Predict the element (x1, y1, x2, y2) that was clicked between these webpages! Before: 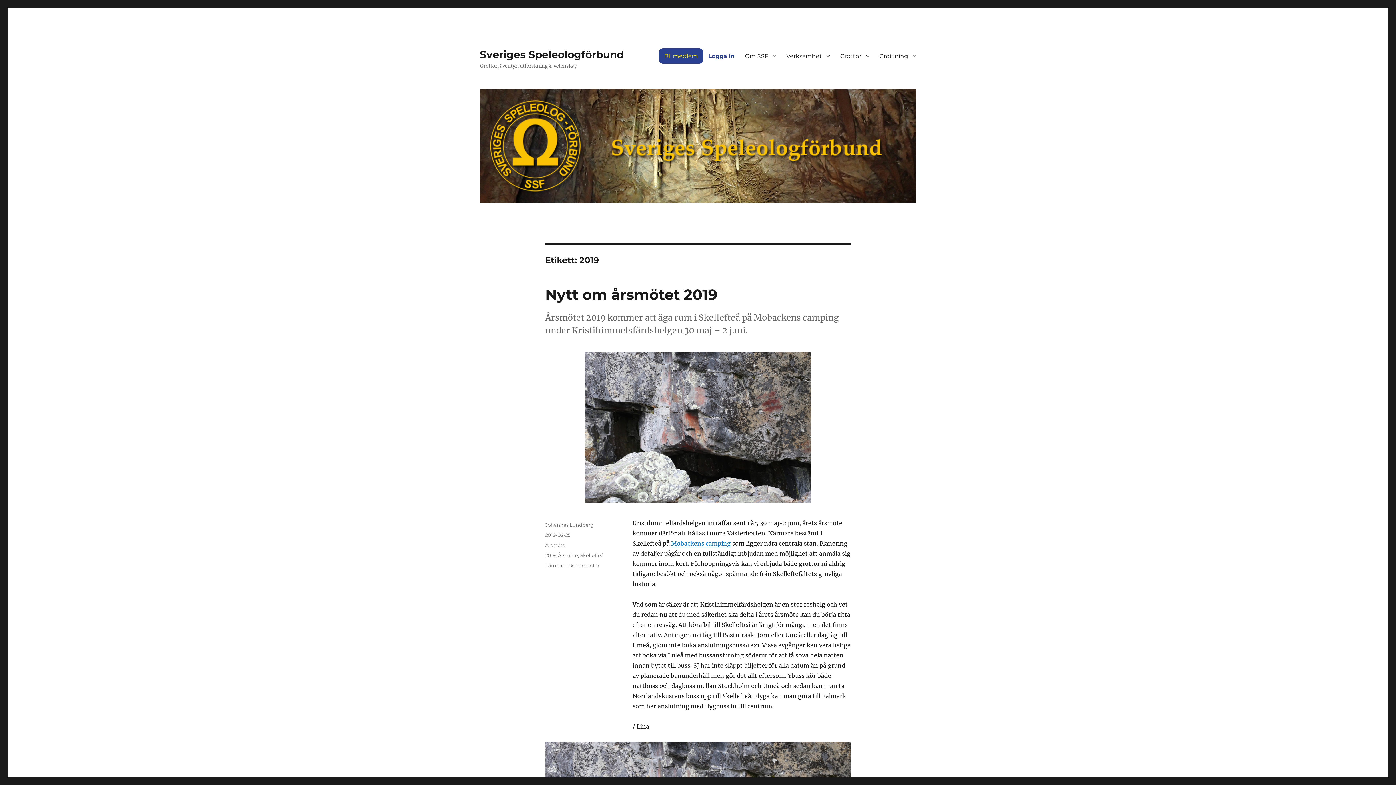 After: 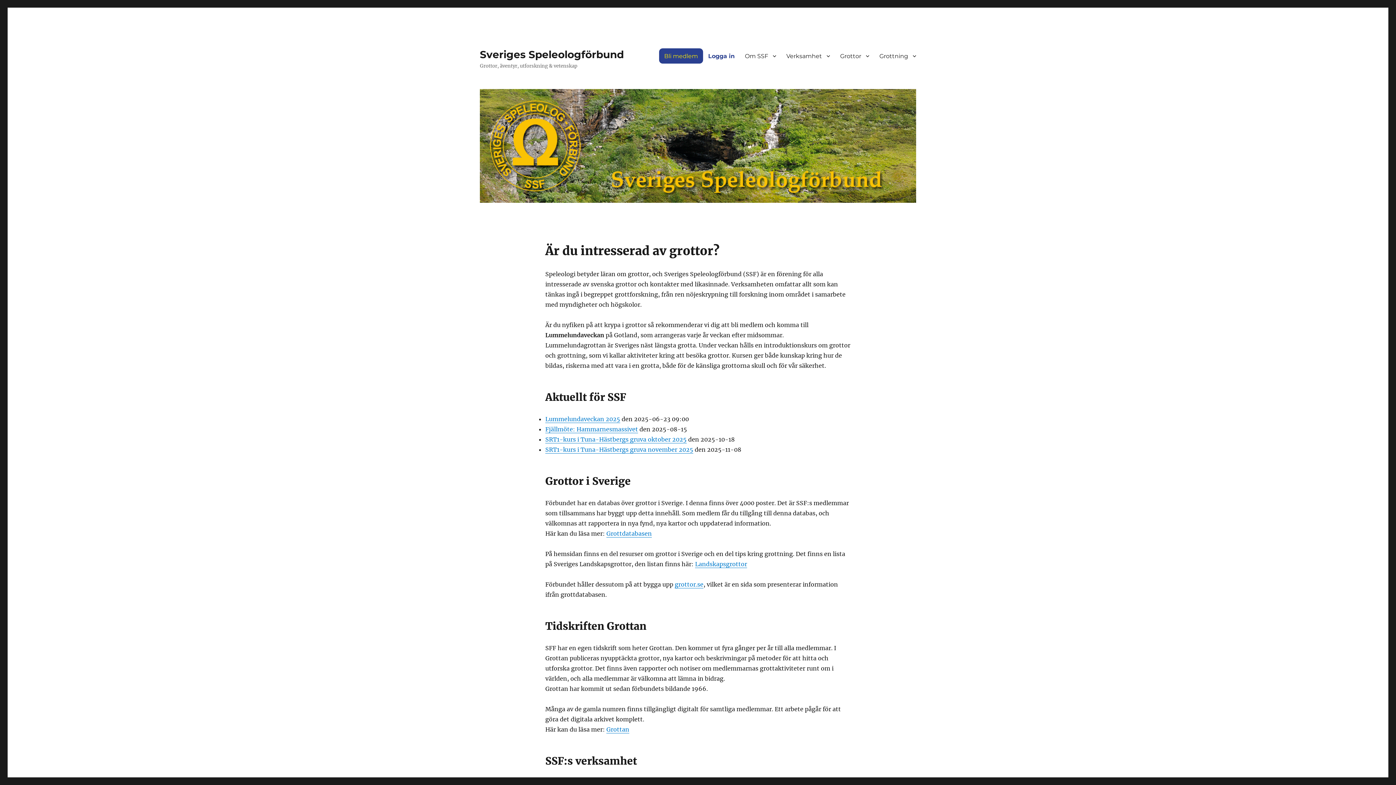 Action: bbox: (480, 48, 624, 60) label: Sveriges Speleologförbund